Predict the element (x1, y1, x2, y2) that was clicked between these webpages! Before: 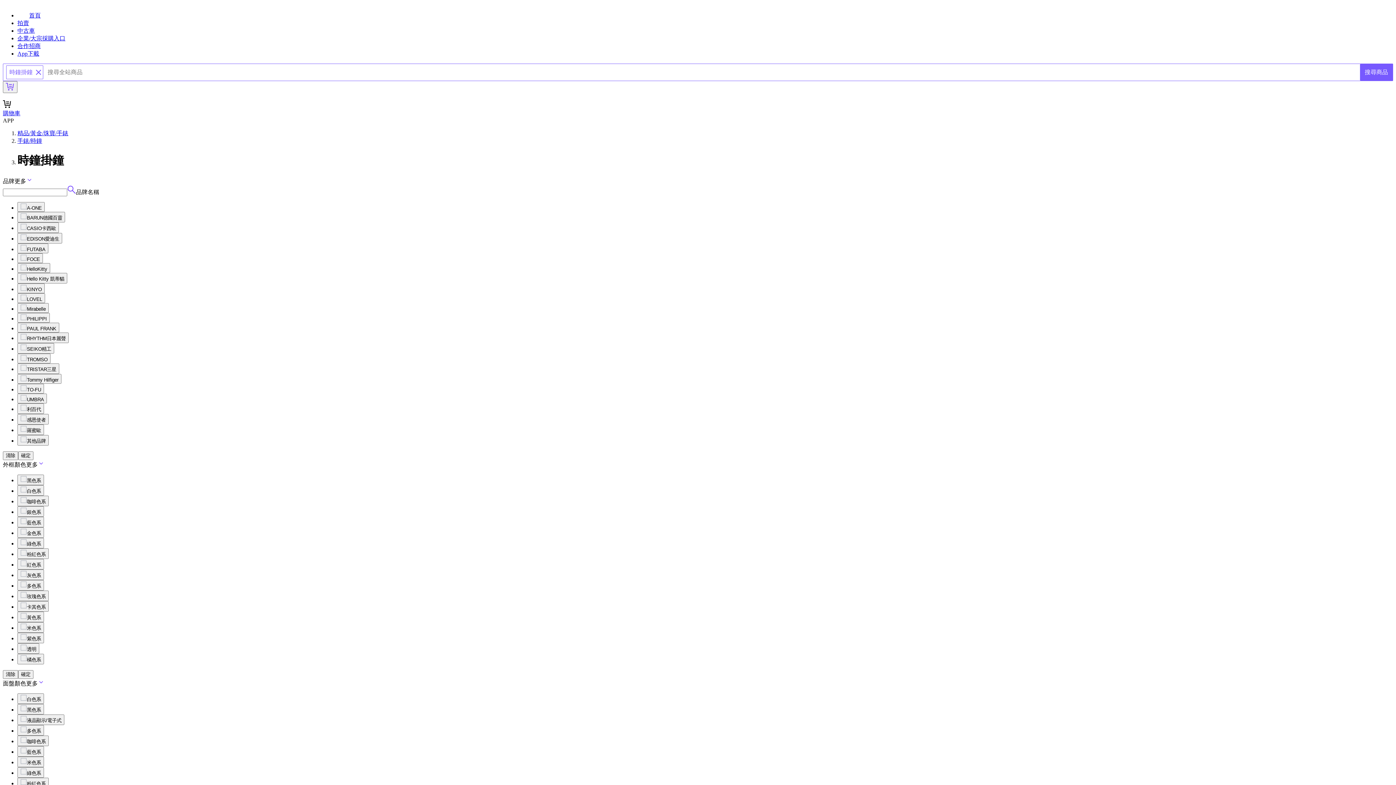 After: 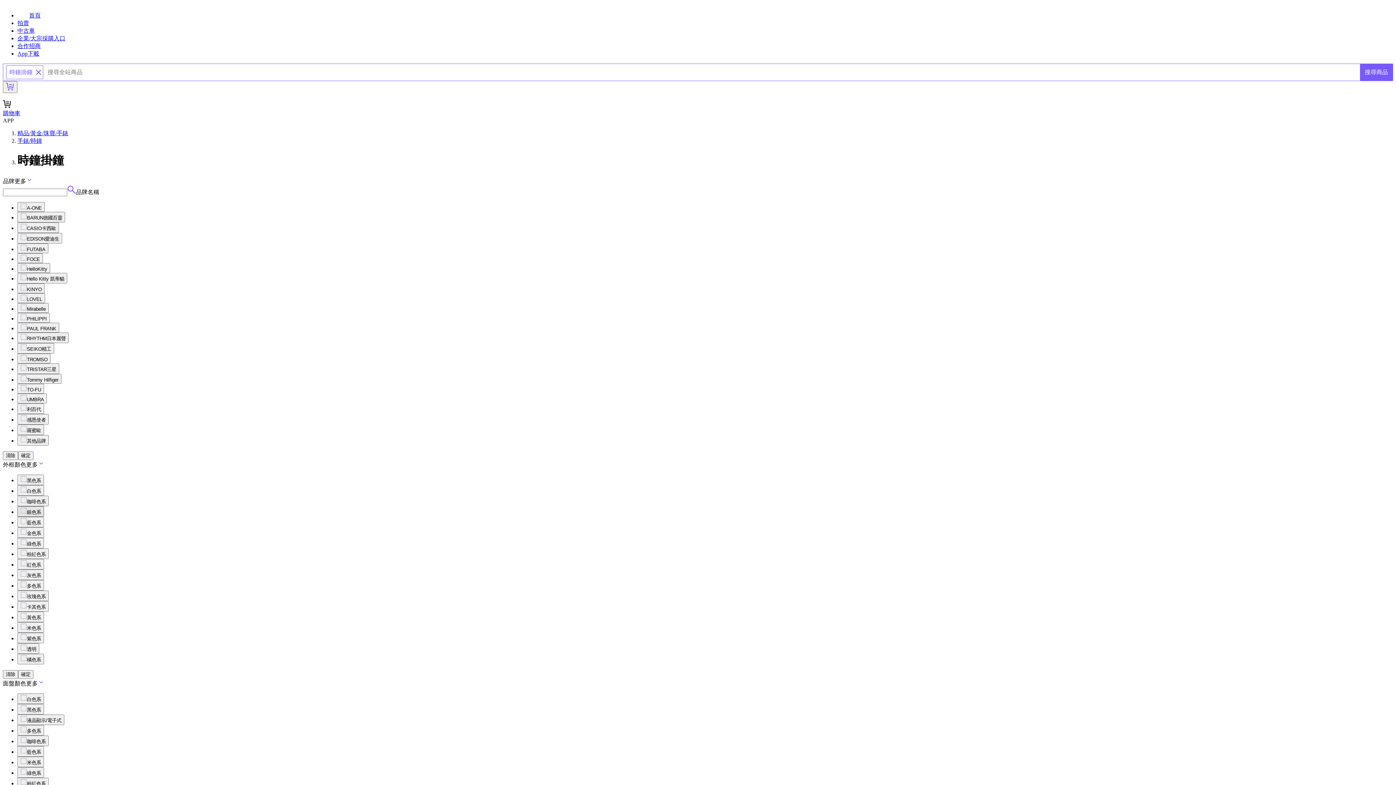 Action: label: 銀色系 bbox: (17, 506, 44, 517)